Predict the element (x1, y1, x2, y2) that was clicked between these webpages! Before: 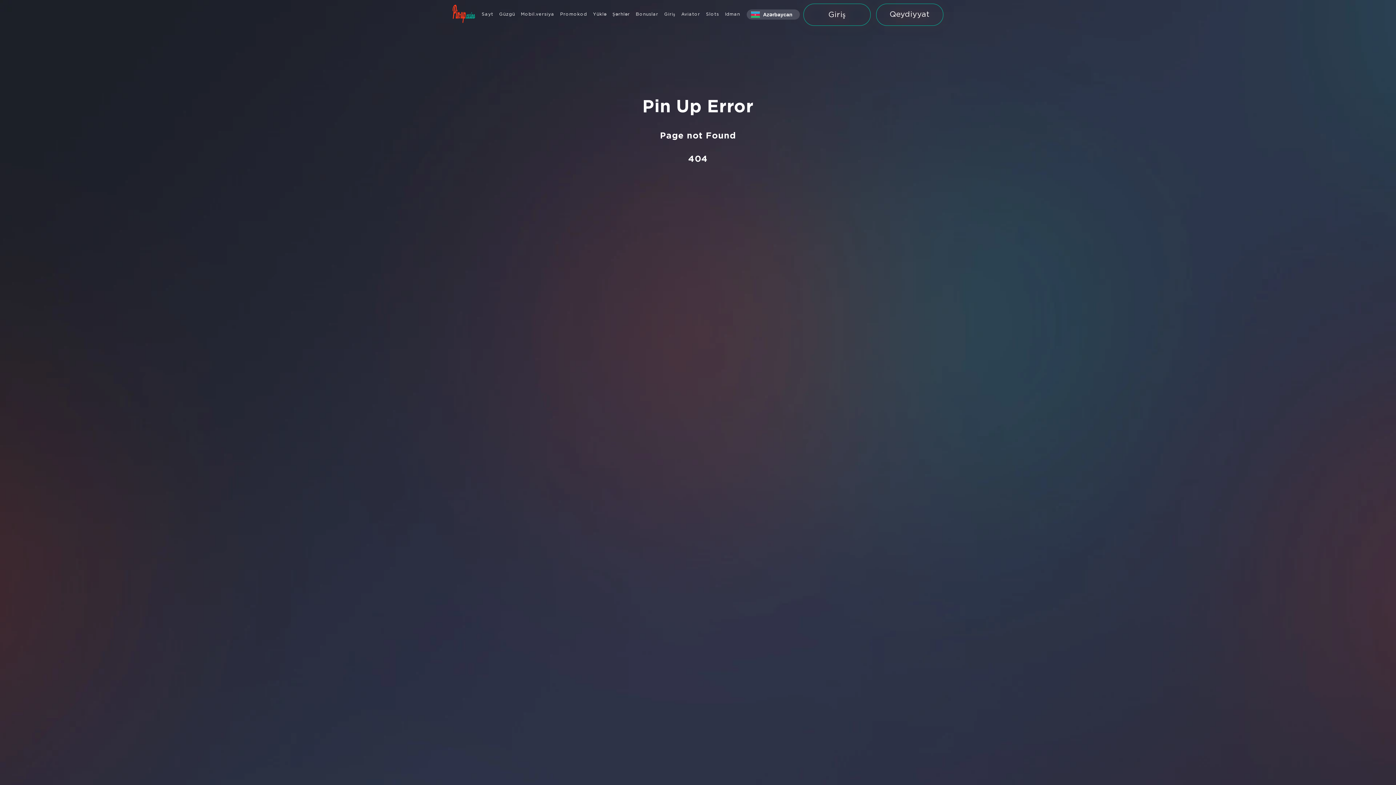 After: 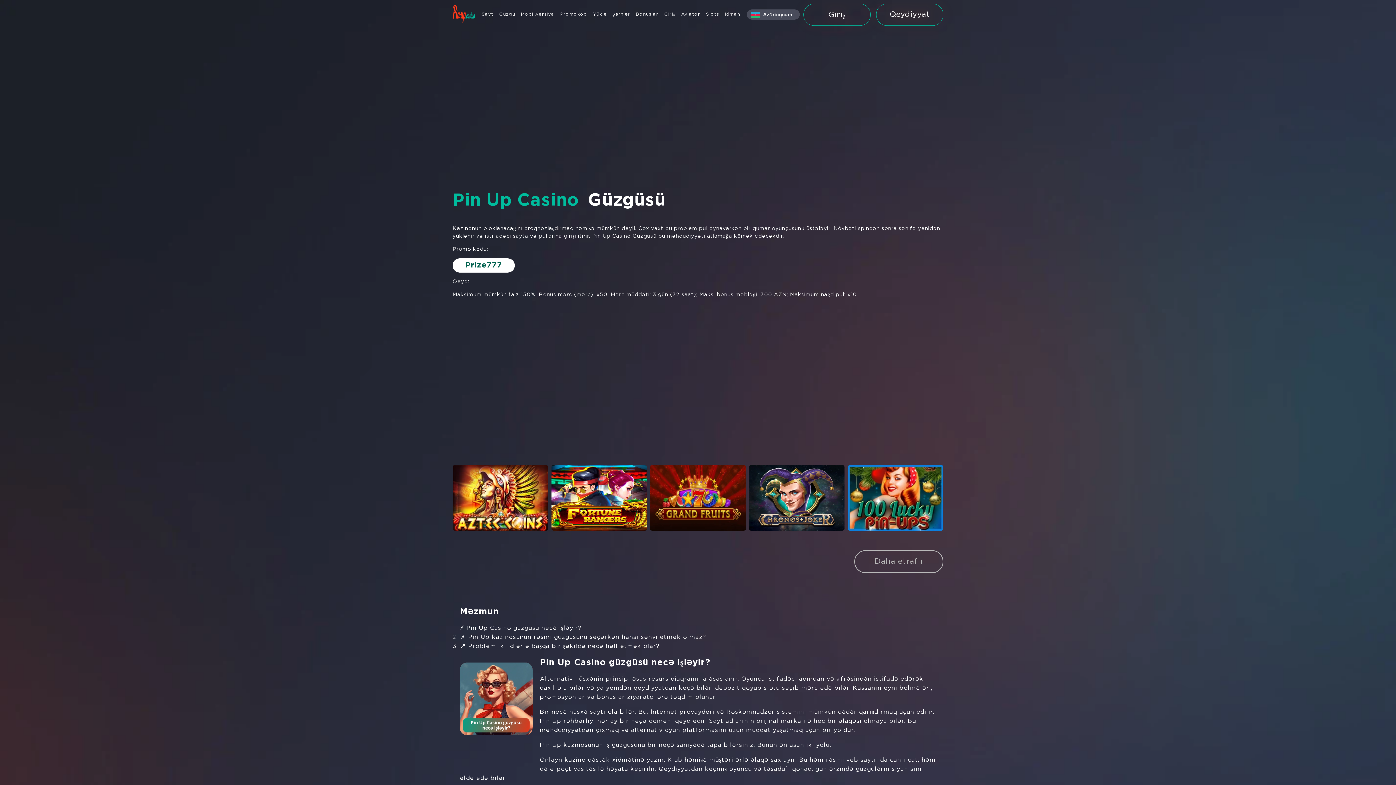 Action: label: Güzgü bbox: (496, 0, 518, 29)